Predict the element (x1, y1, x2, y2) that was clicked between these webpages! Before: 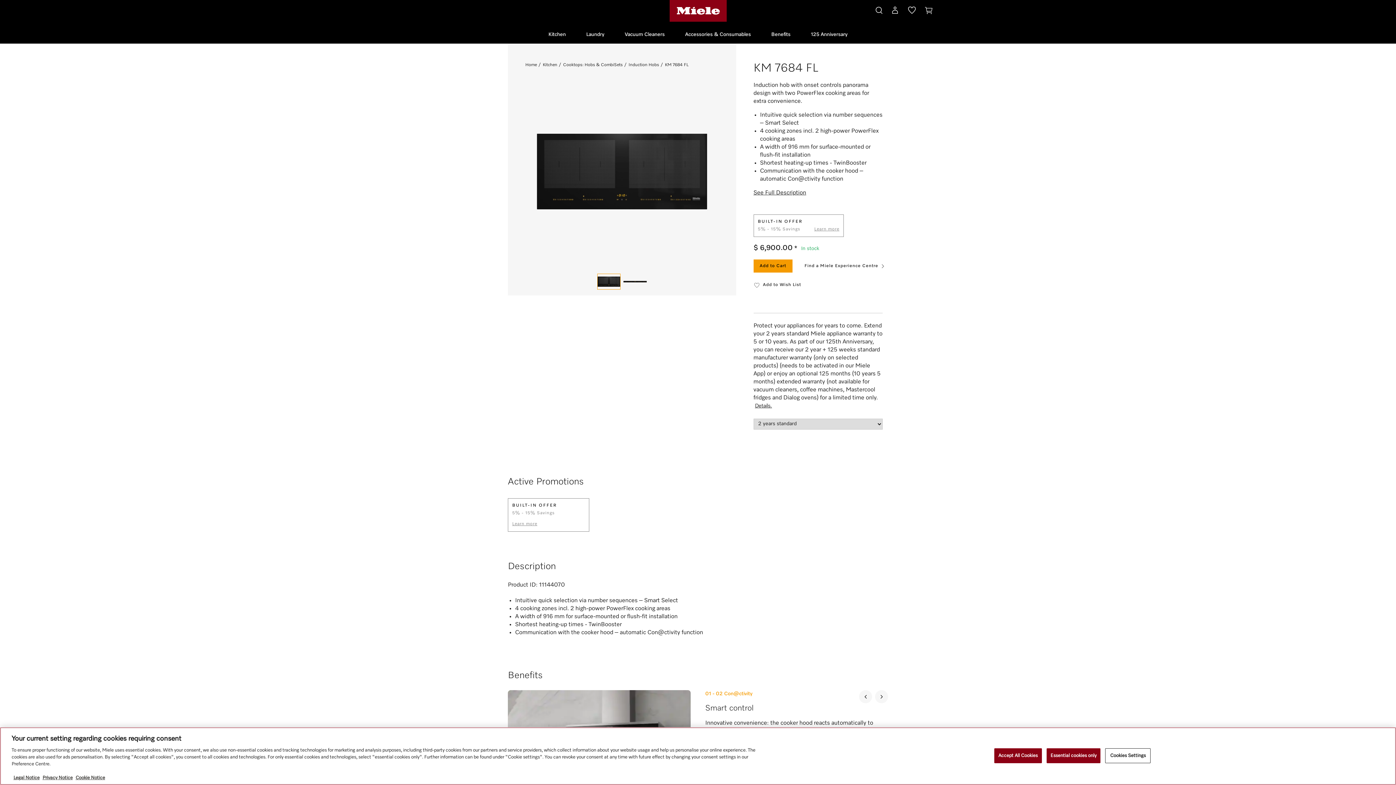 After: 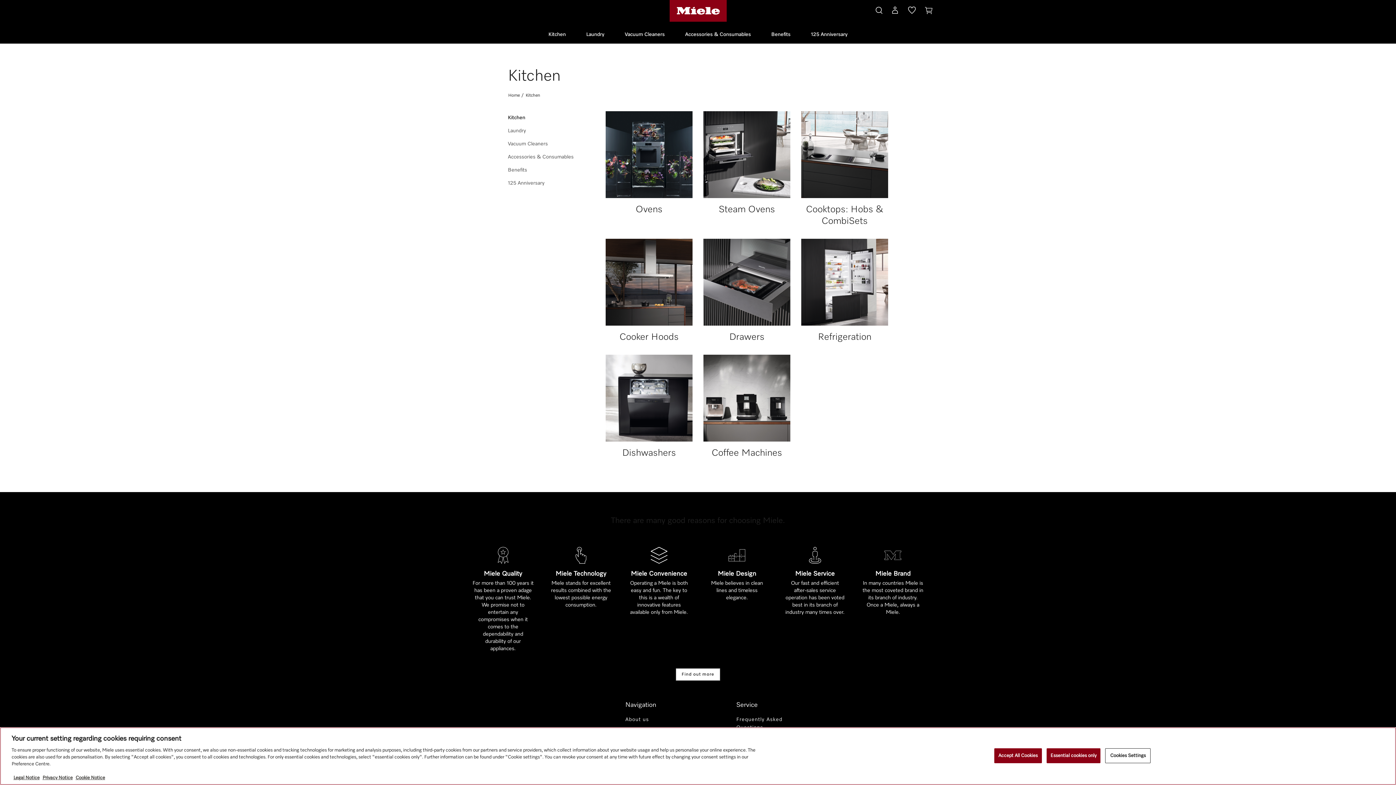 Action: bbox: (542, 62, 557, 67) label: Kitchen